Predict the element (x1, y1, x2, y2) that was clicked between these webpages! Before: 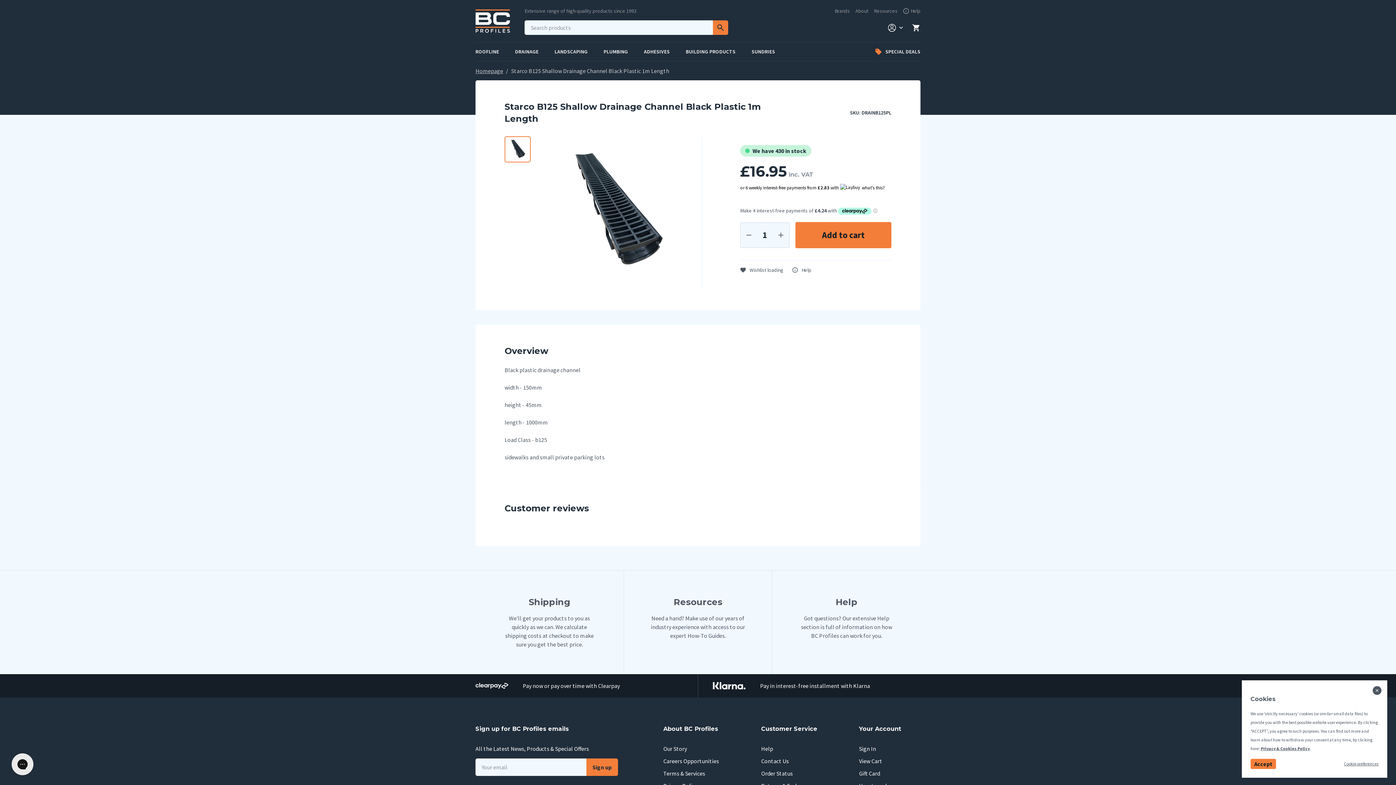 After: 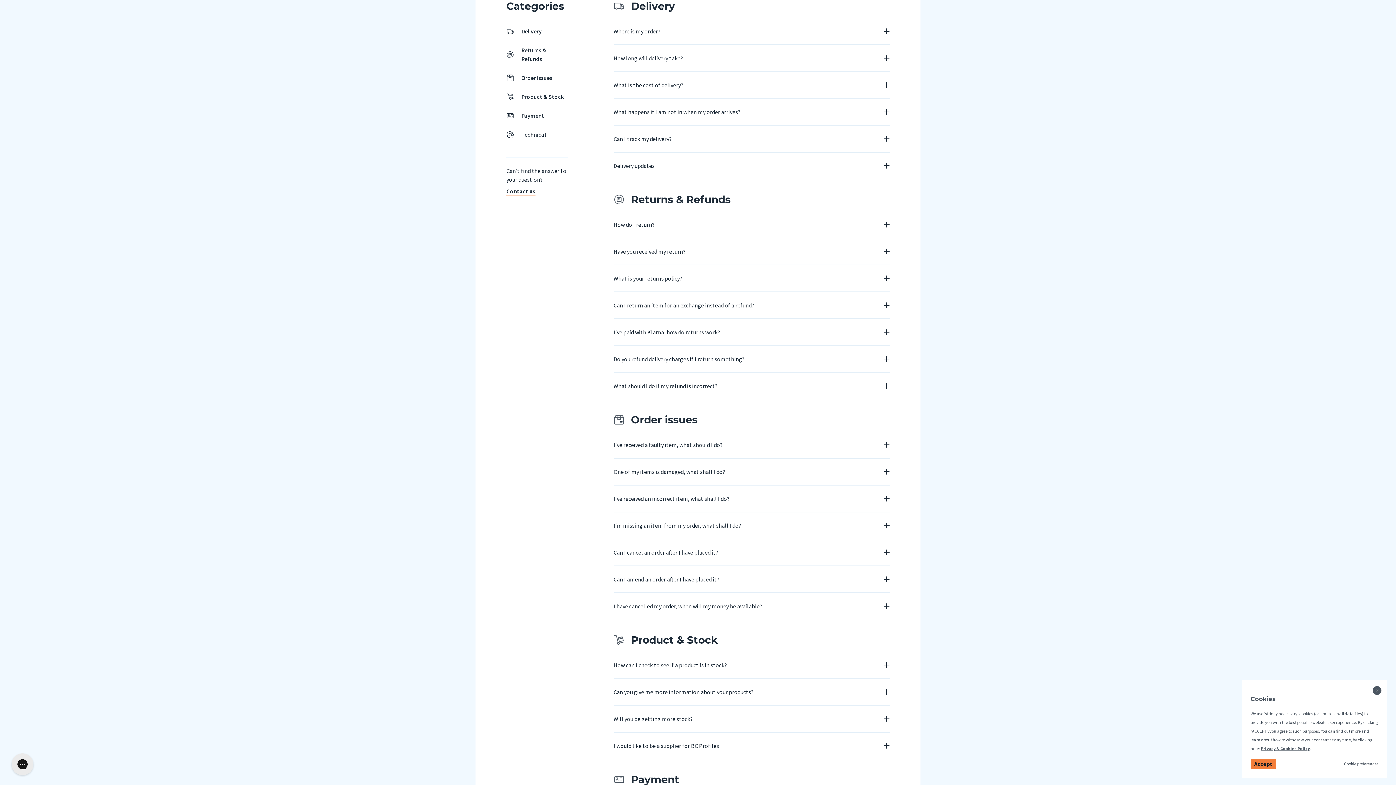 Action: bbox: (475, 570, 623, 674) label: Shipping
We’ll get your products to you as quickly as we can. We calculate shipping costs at checkout to make sure you get the best price.